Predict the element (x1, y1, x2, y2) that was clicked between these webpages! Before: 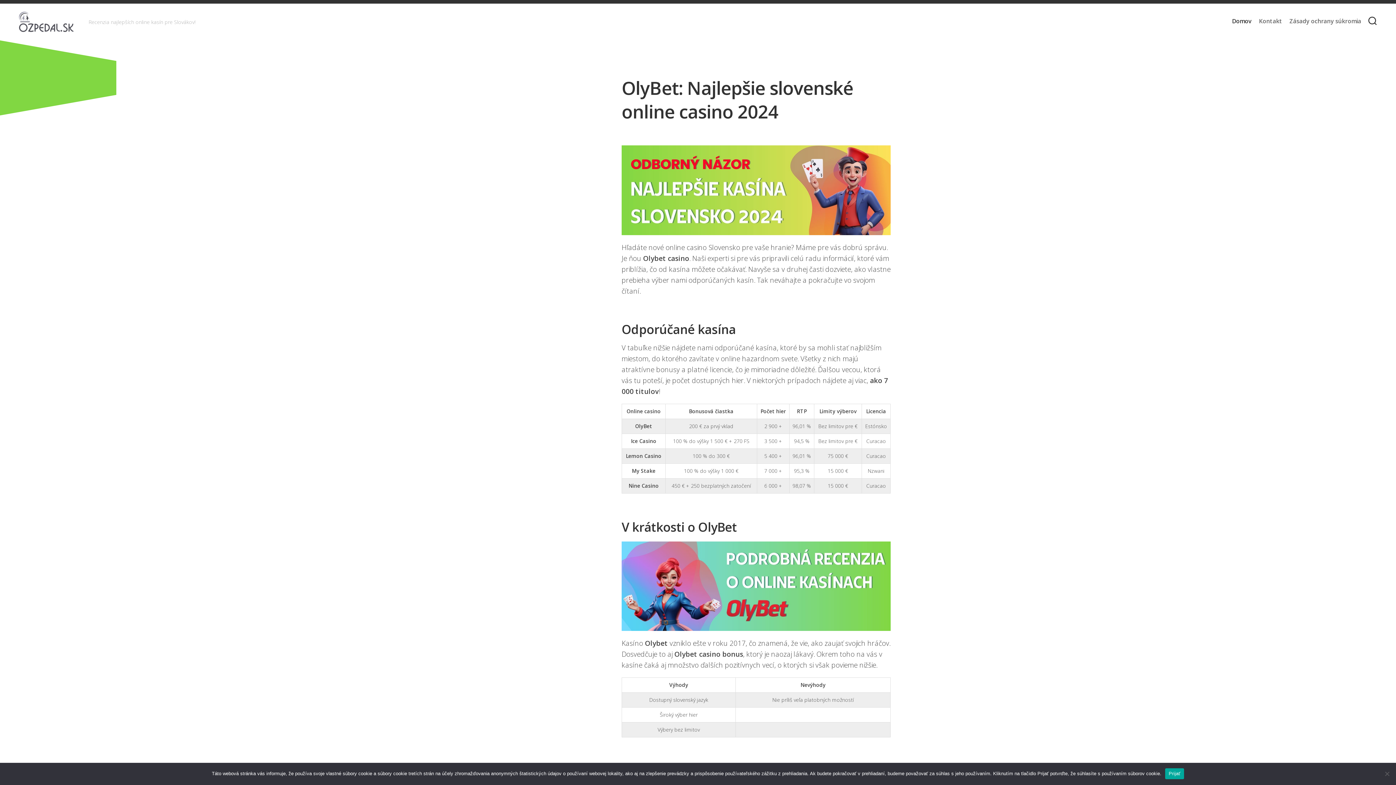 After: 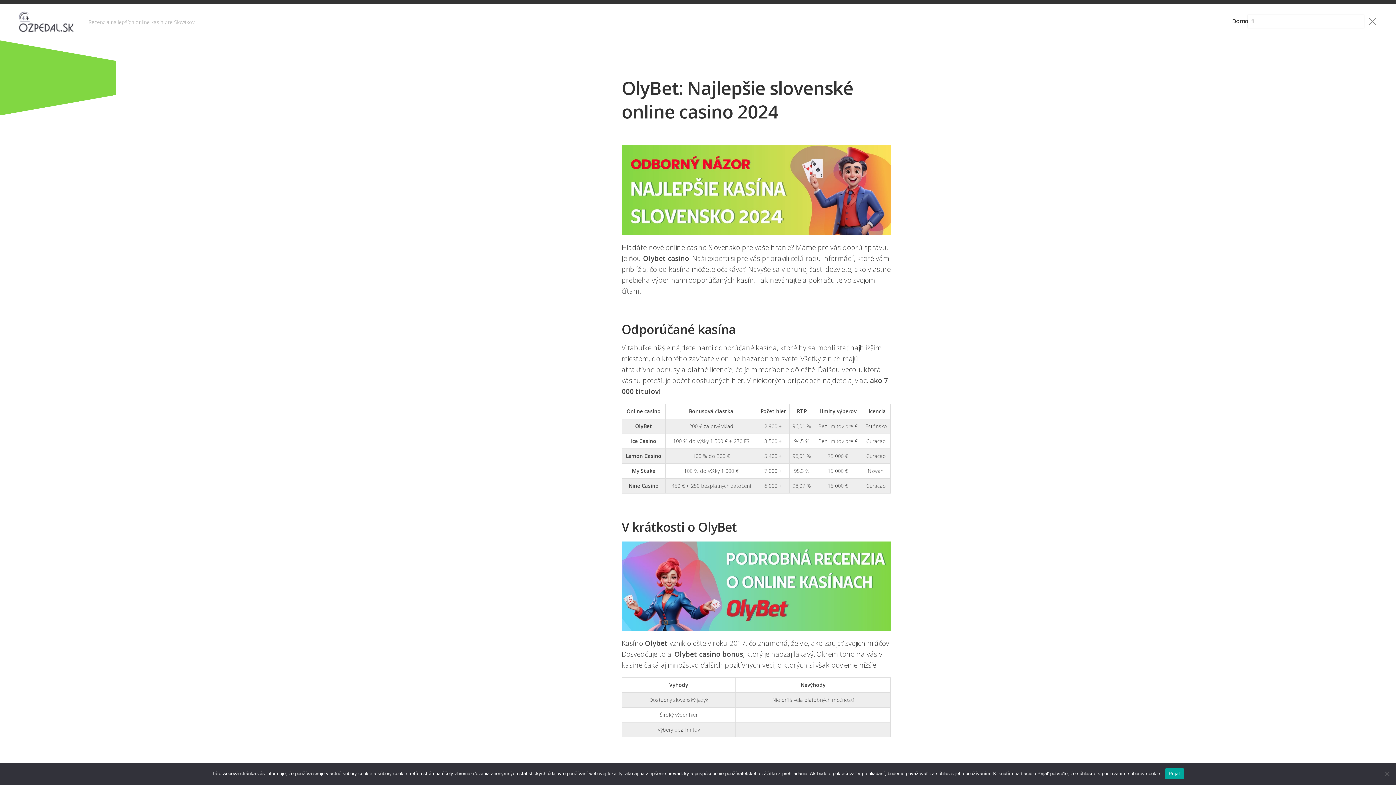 Action: bbox: (1367, 10, 1378, 32)